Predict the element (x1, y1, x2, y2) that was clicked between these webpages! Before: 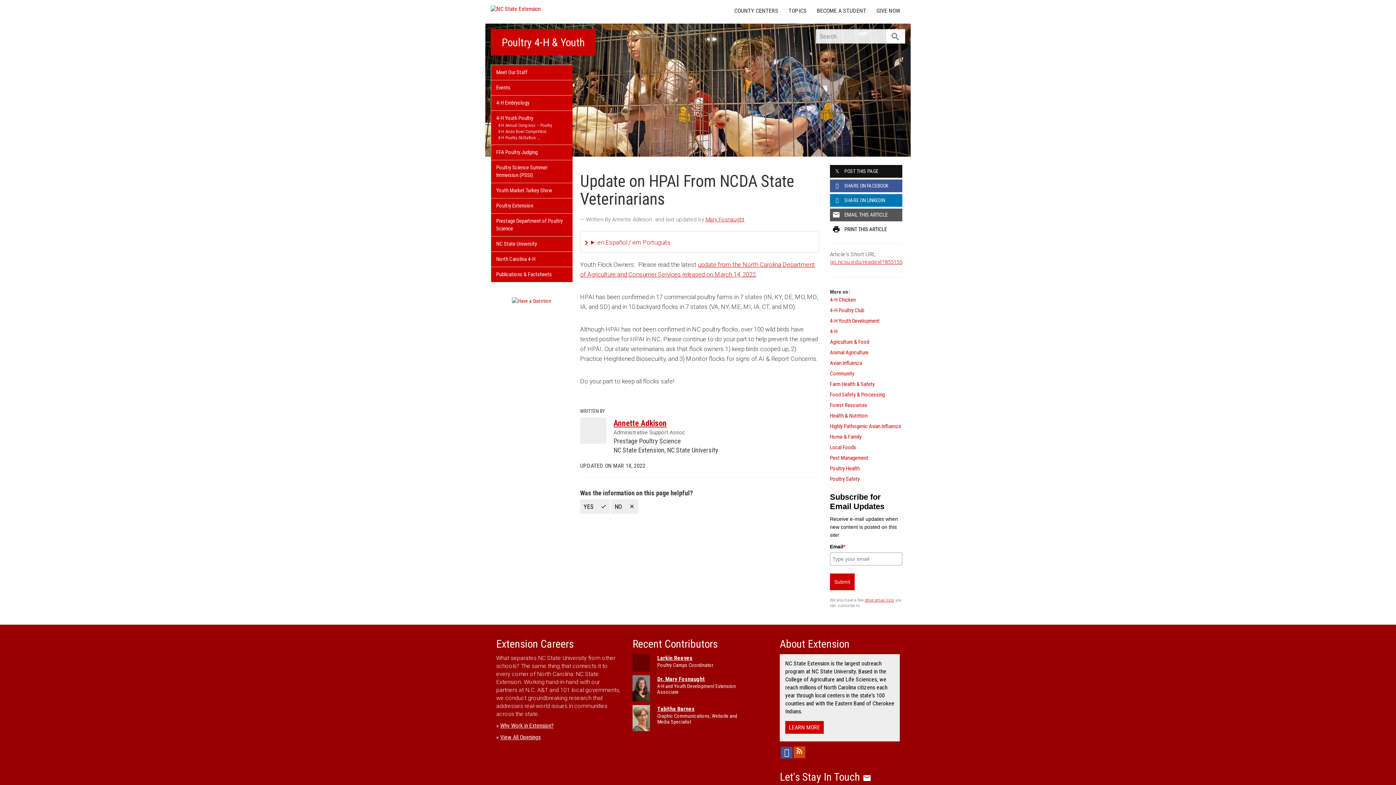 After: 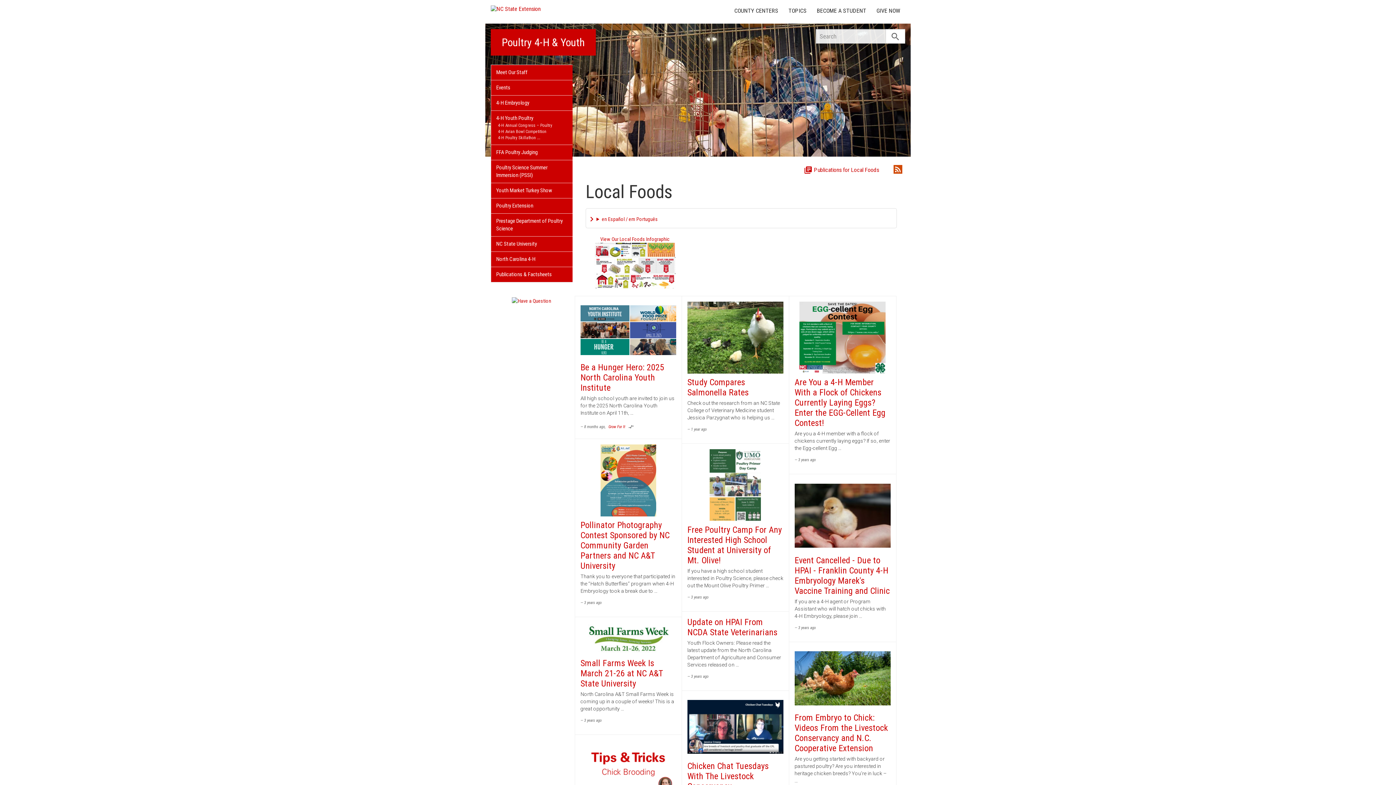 Action: bbox: (830, 443, 902, 452) label: Local Foods